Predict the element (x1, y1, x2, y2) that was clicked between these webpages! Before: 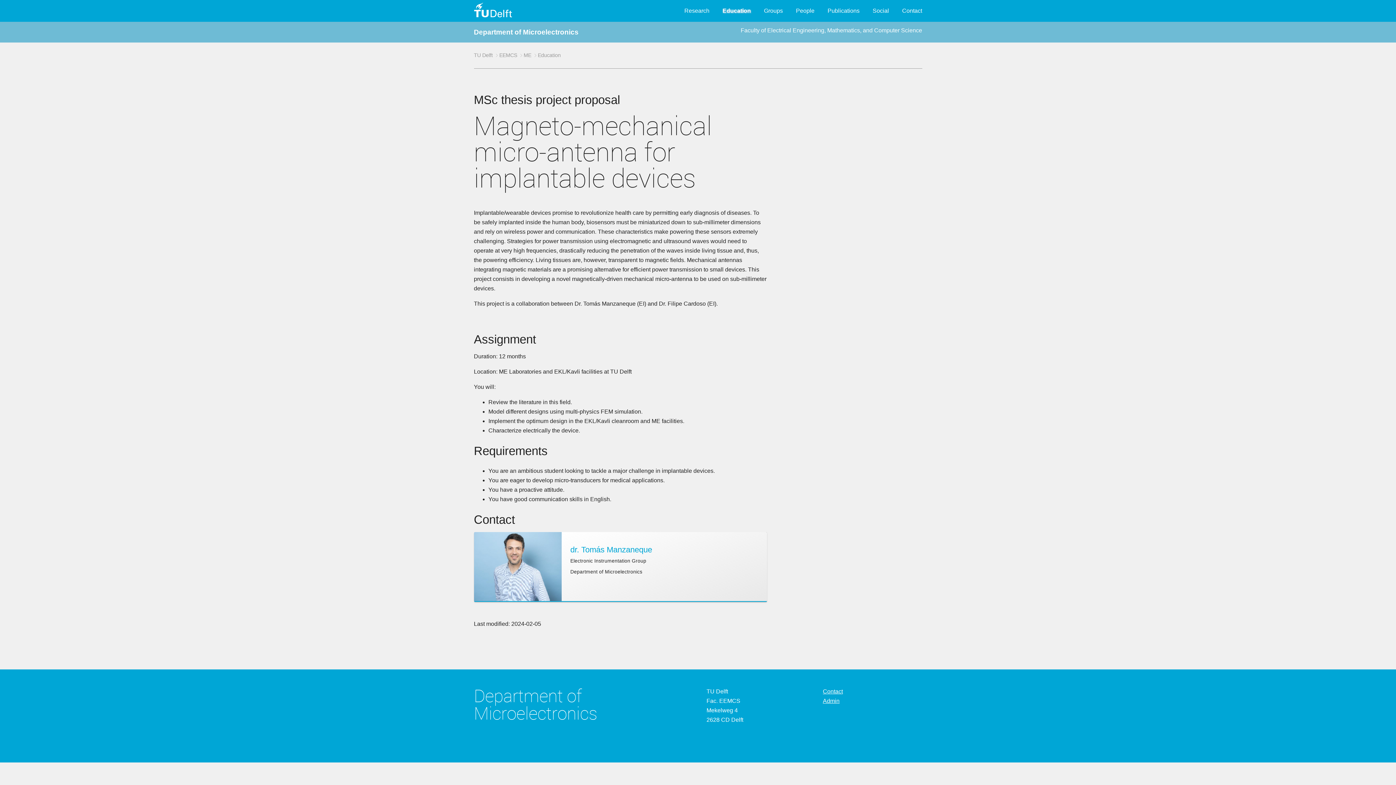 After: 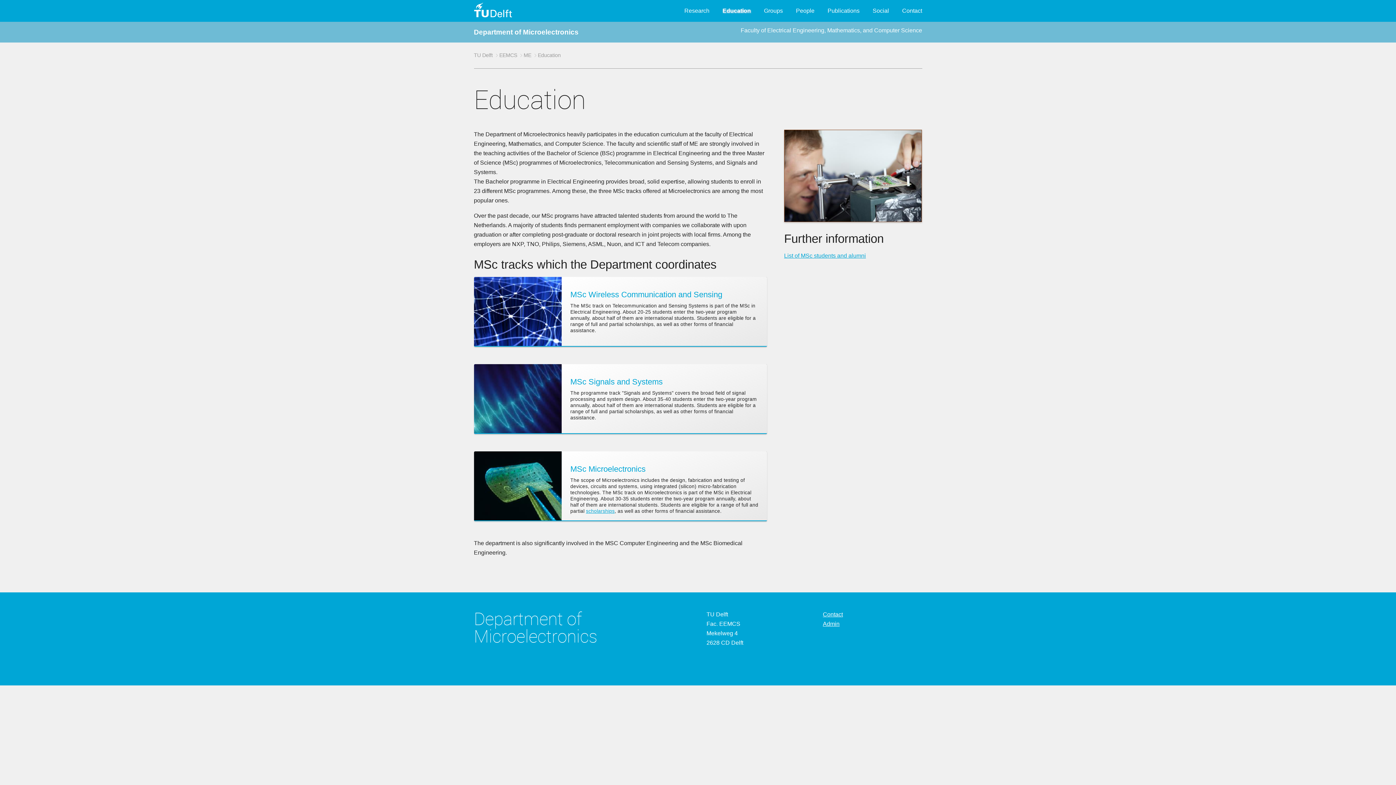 Action: bbox: (722, 0, 751, 21) label: Education